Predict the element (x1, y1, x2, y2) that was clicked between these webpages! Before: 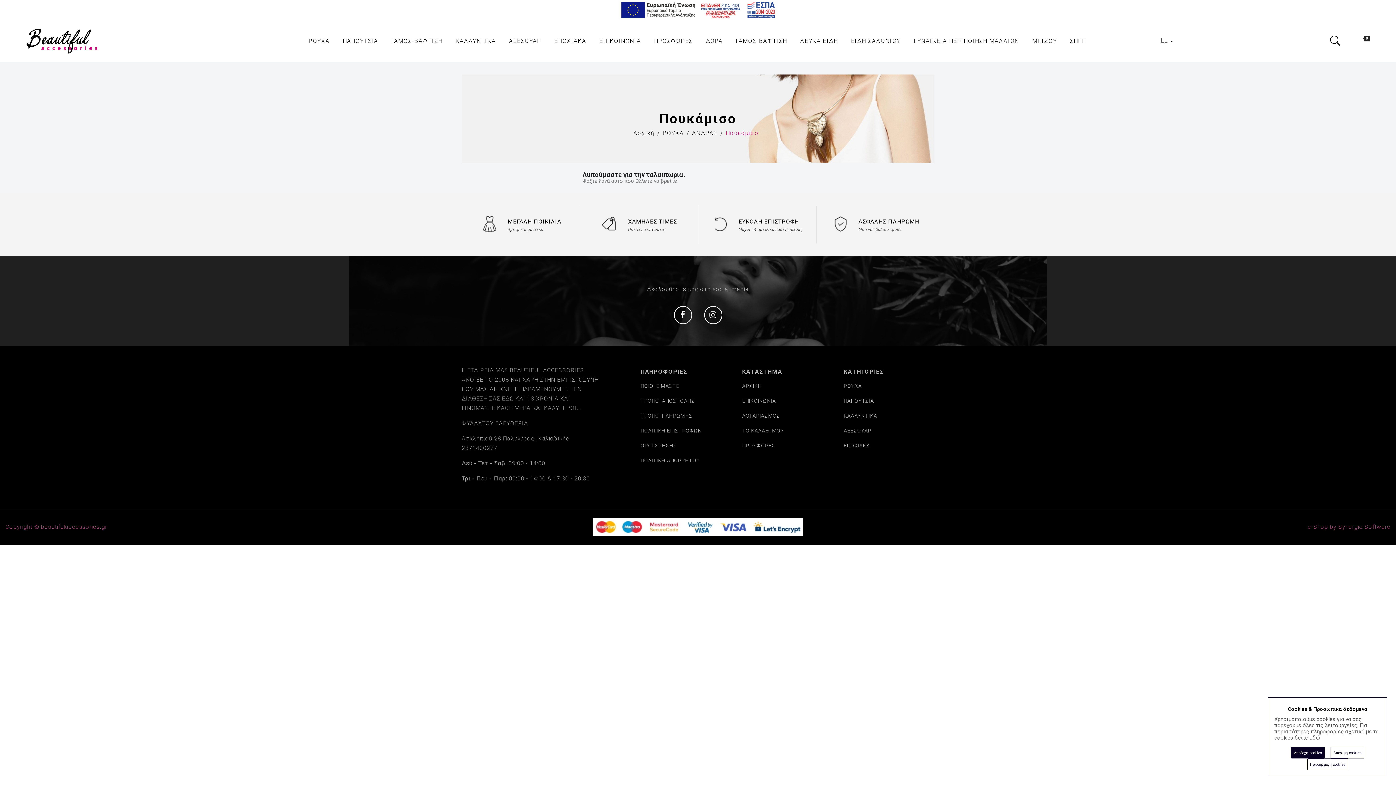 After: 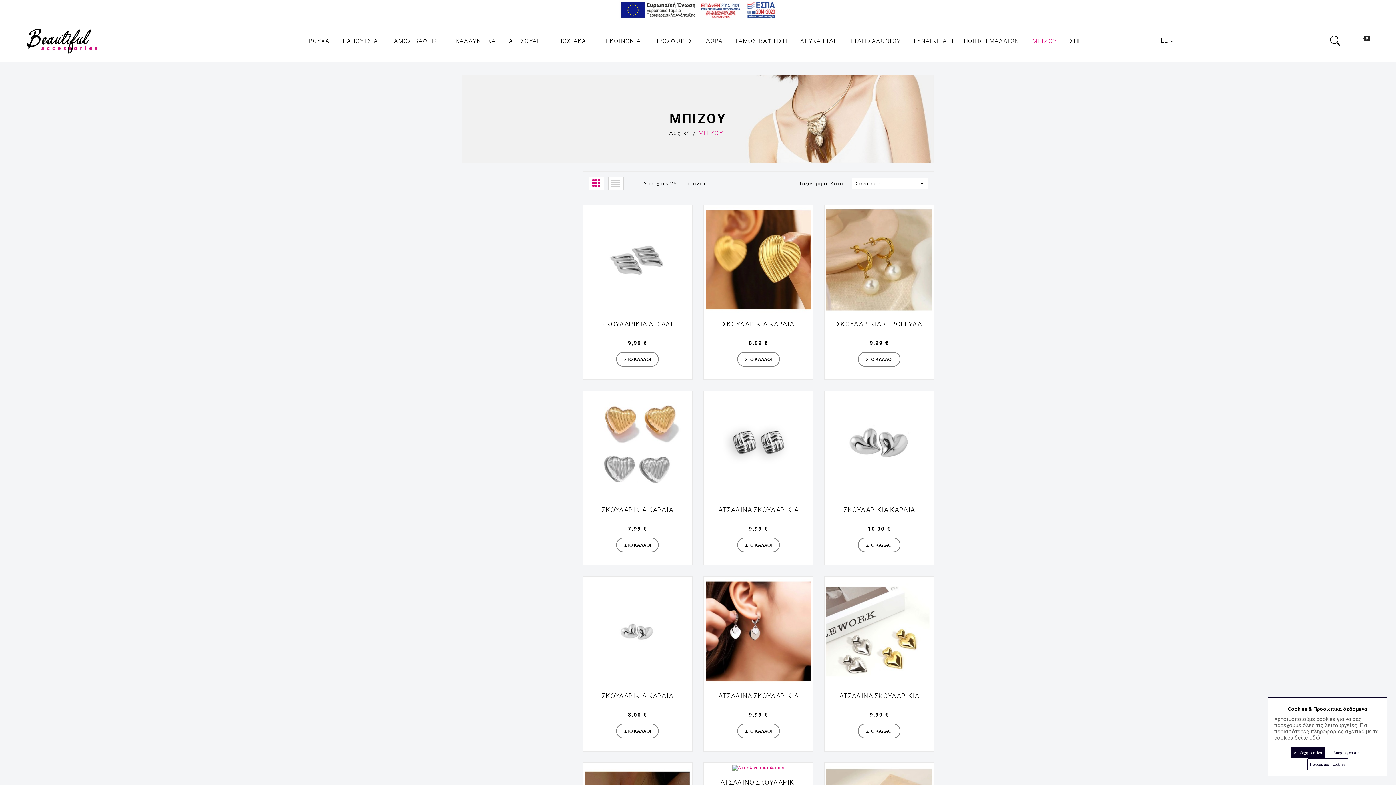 Action: label: ΜΠΙΖΟΥ bbox: (1032, 31, 1057, 50)